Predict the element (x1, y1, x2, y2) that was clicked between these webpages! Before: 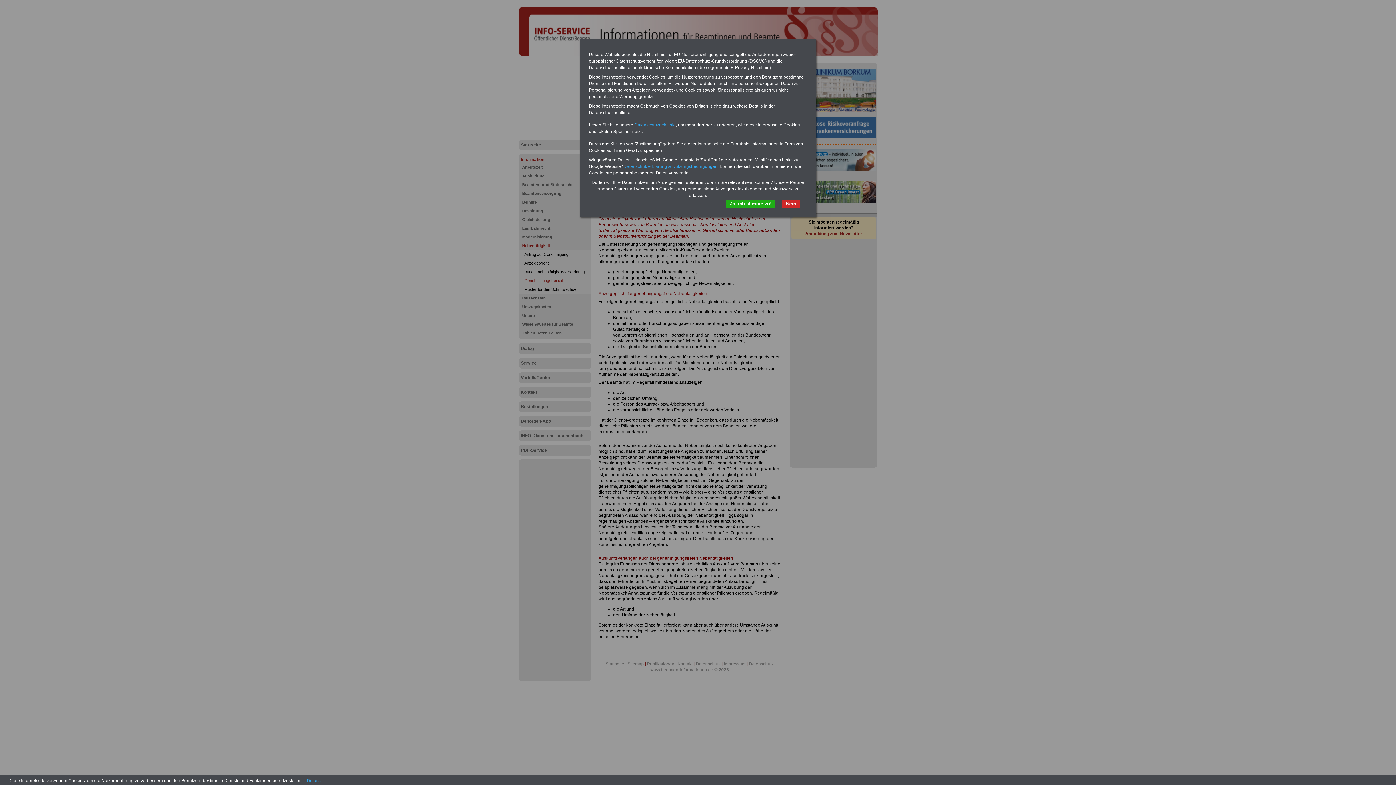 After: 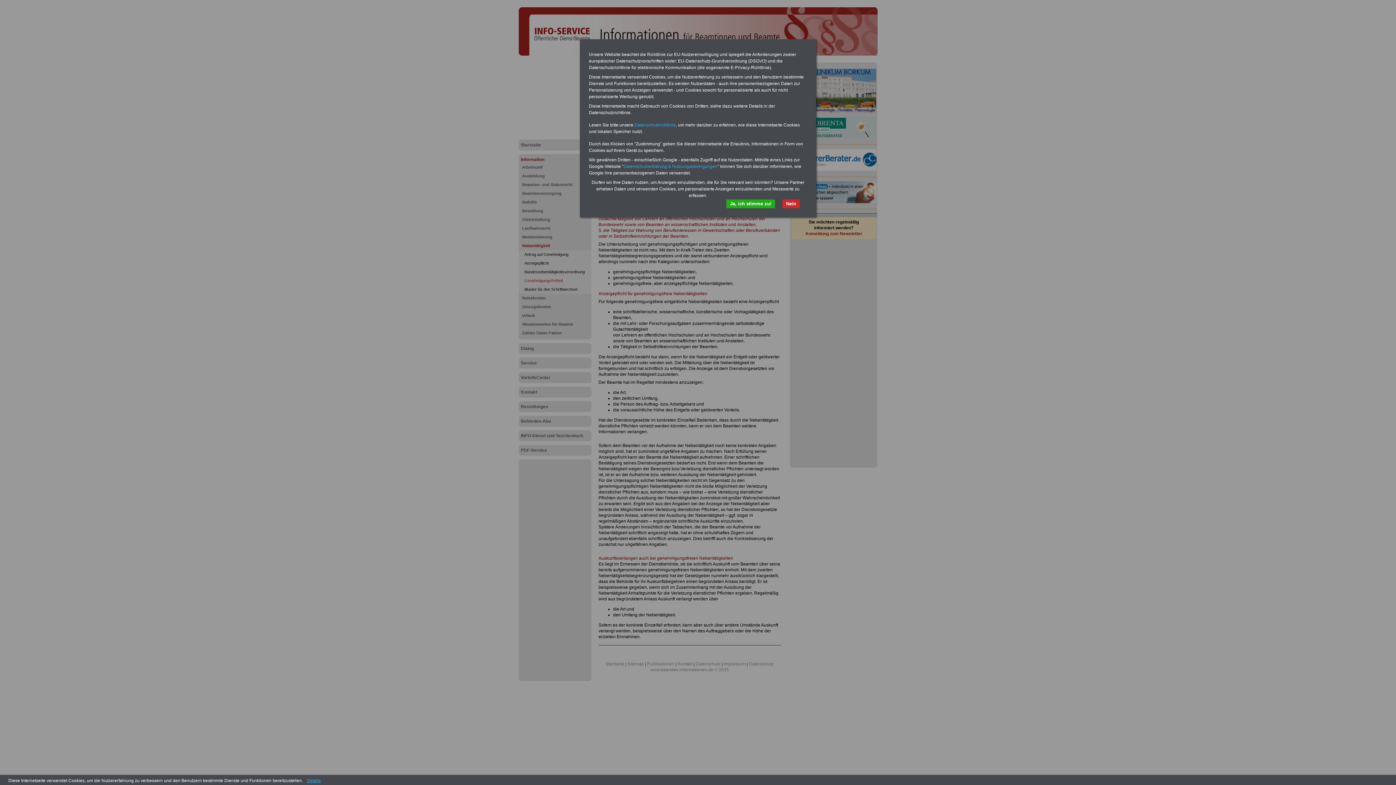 Action: bbox: (304, 778, 323, 783) label: Details